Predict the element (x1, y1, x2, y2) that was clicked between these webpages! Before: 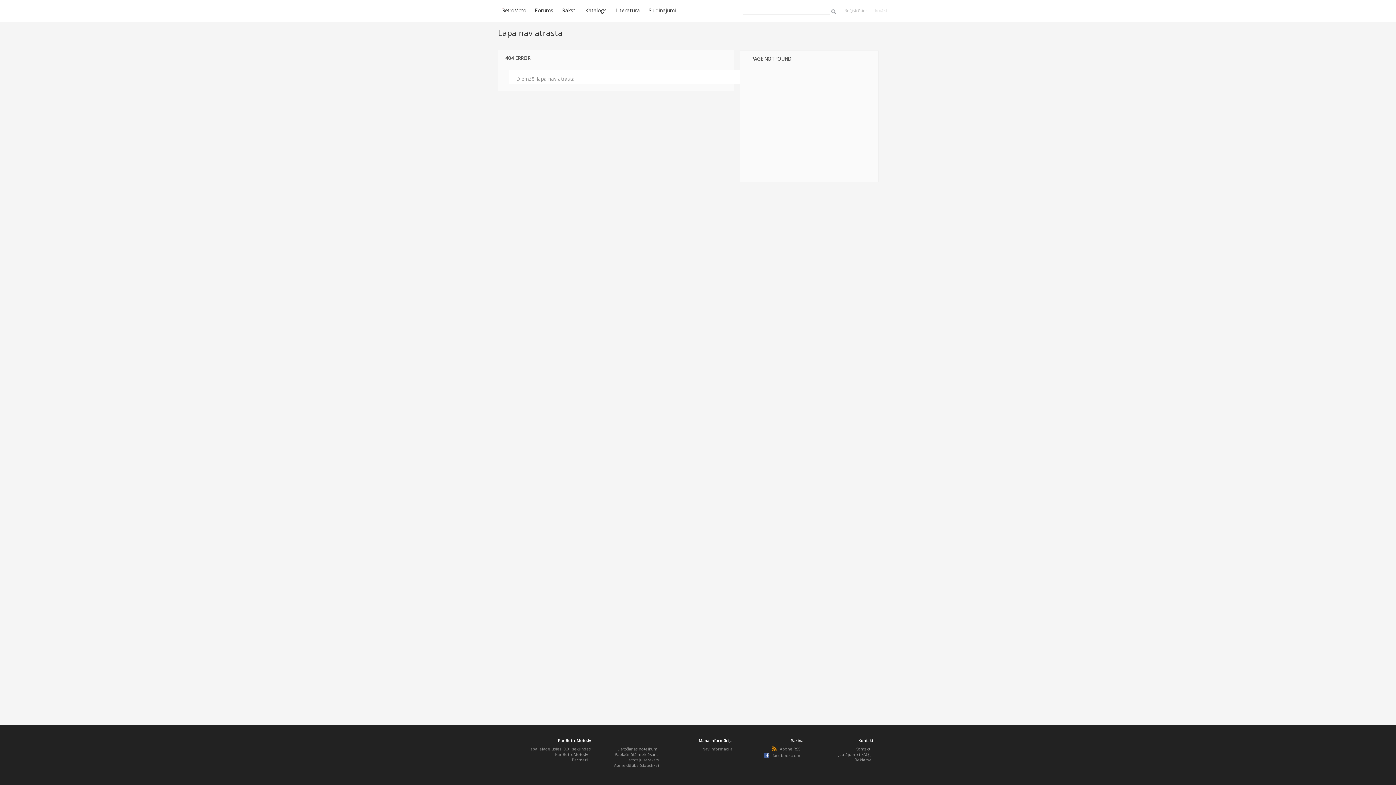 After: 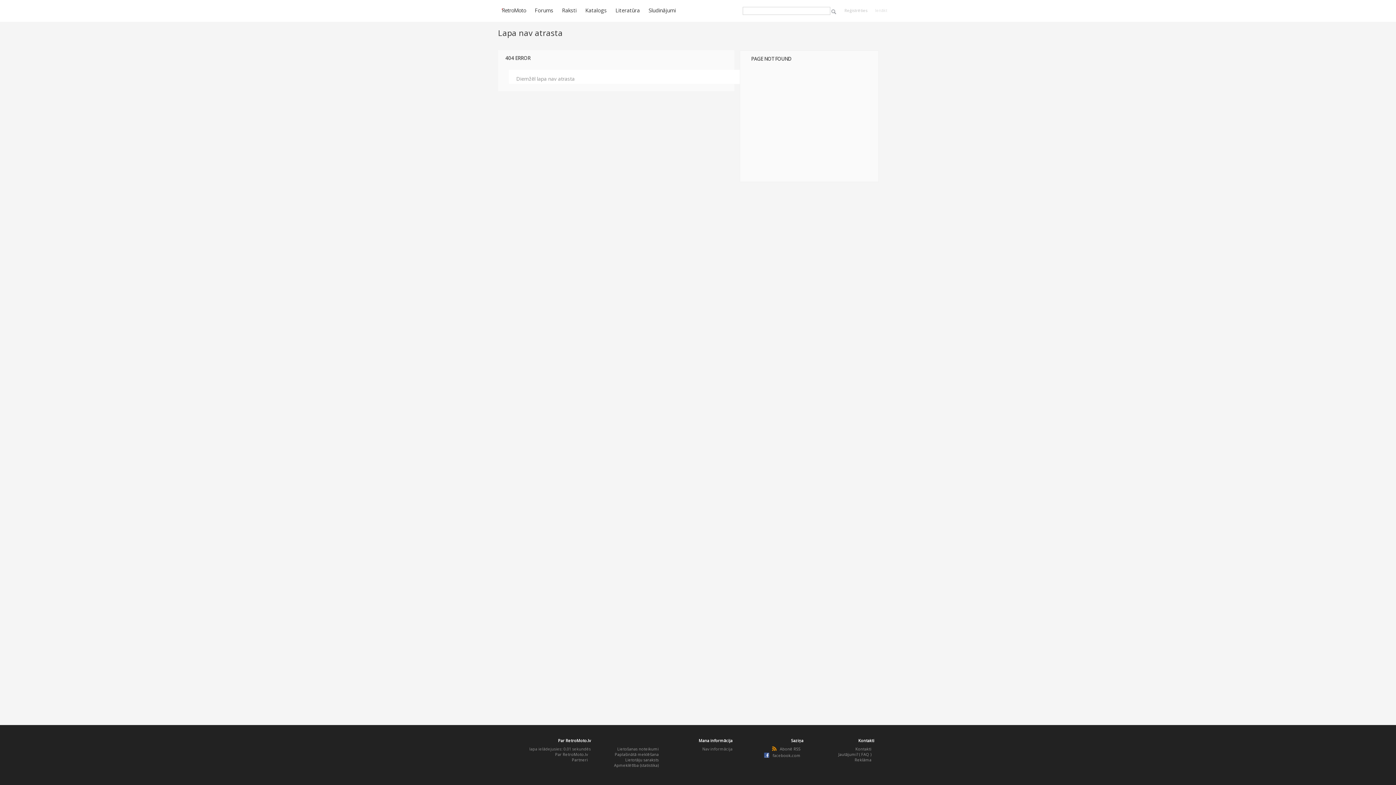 Action: bbox: (585, 6, 606, 13) label: Katalogs